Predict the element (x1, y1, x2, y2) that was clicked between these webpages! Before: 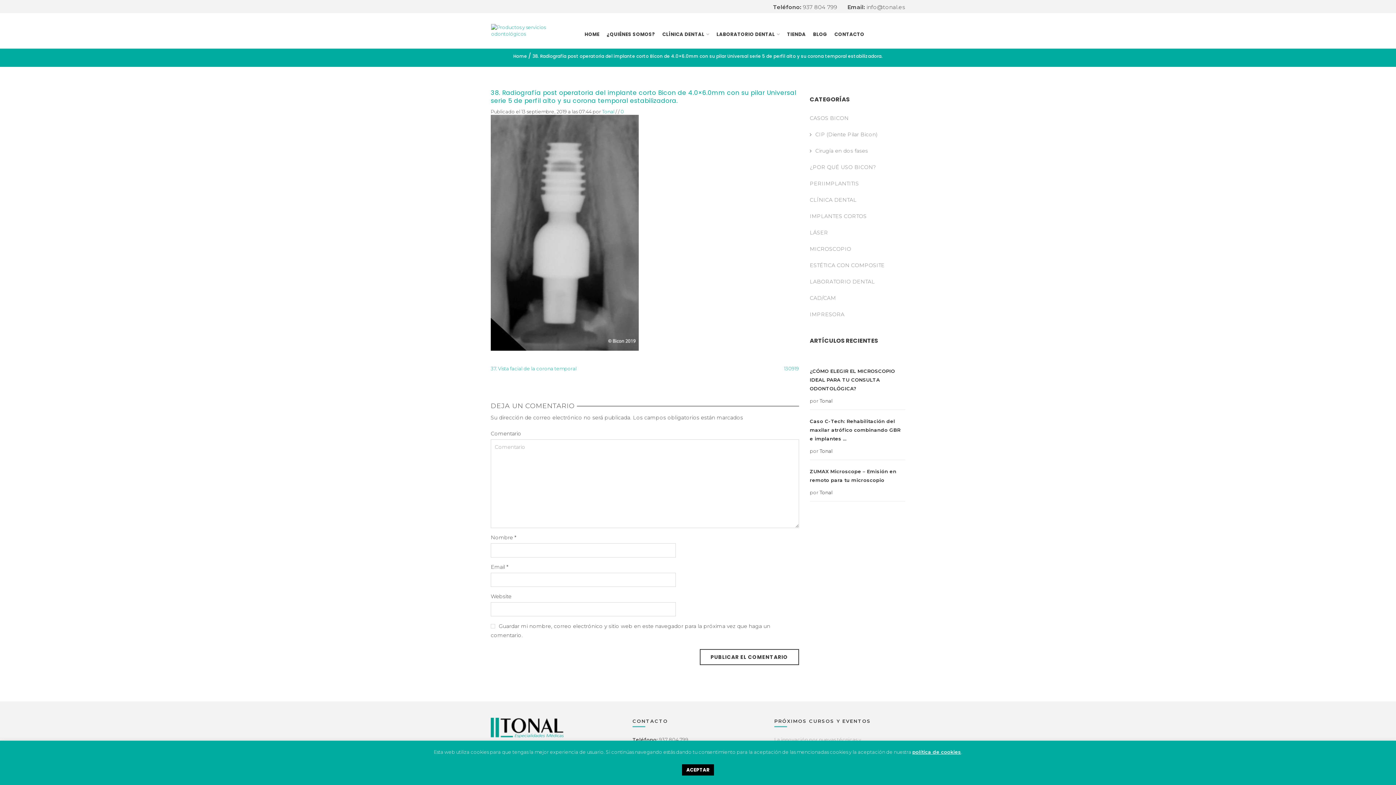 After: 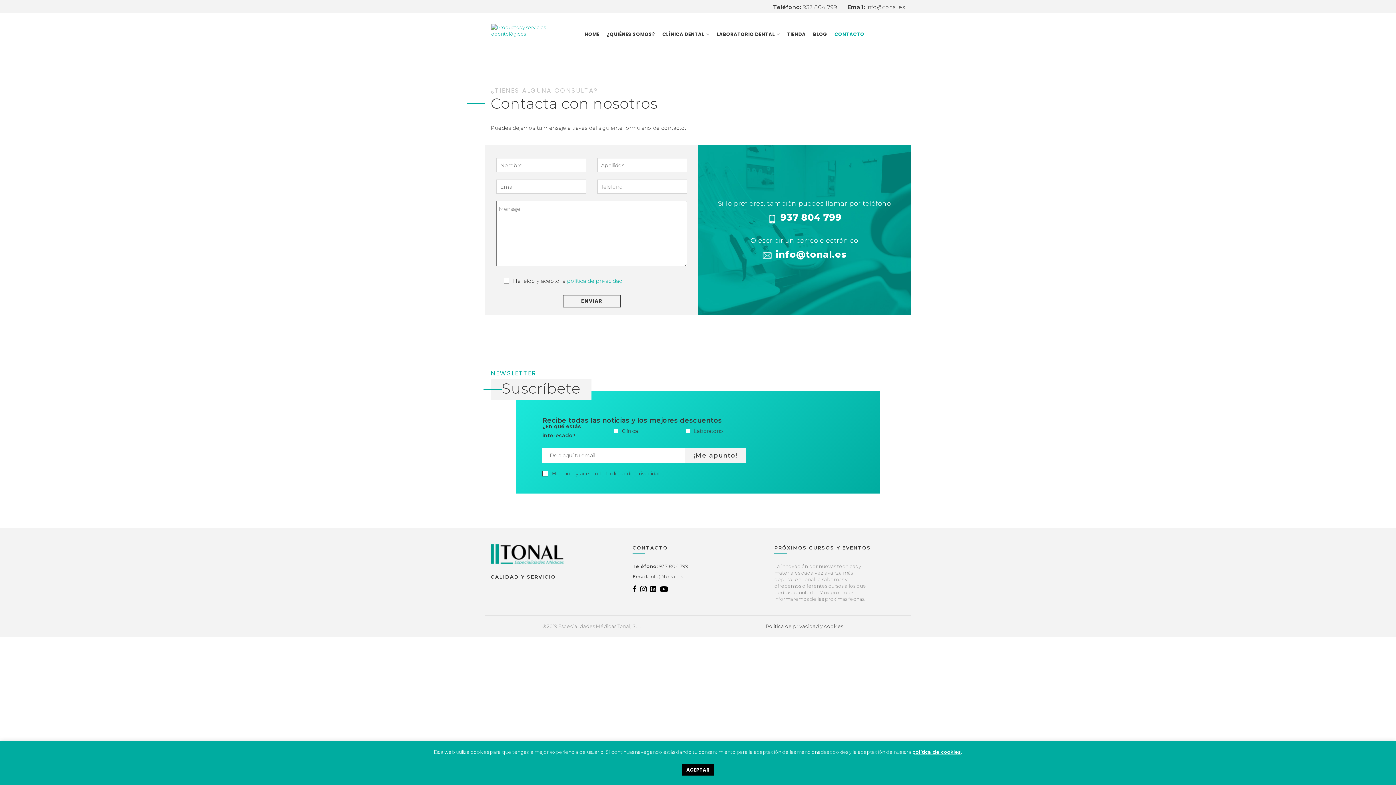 Action: bbox: (831, 24, 868, 42) label: CONTACTO